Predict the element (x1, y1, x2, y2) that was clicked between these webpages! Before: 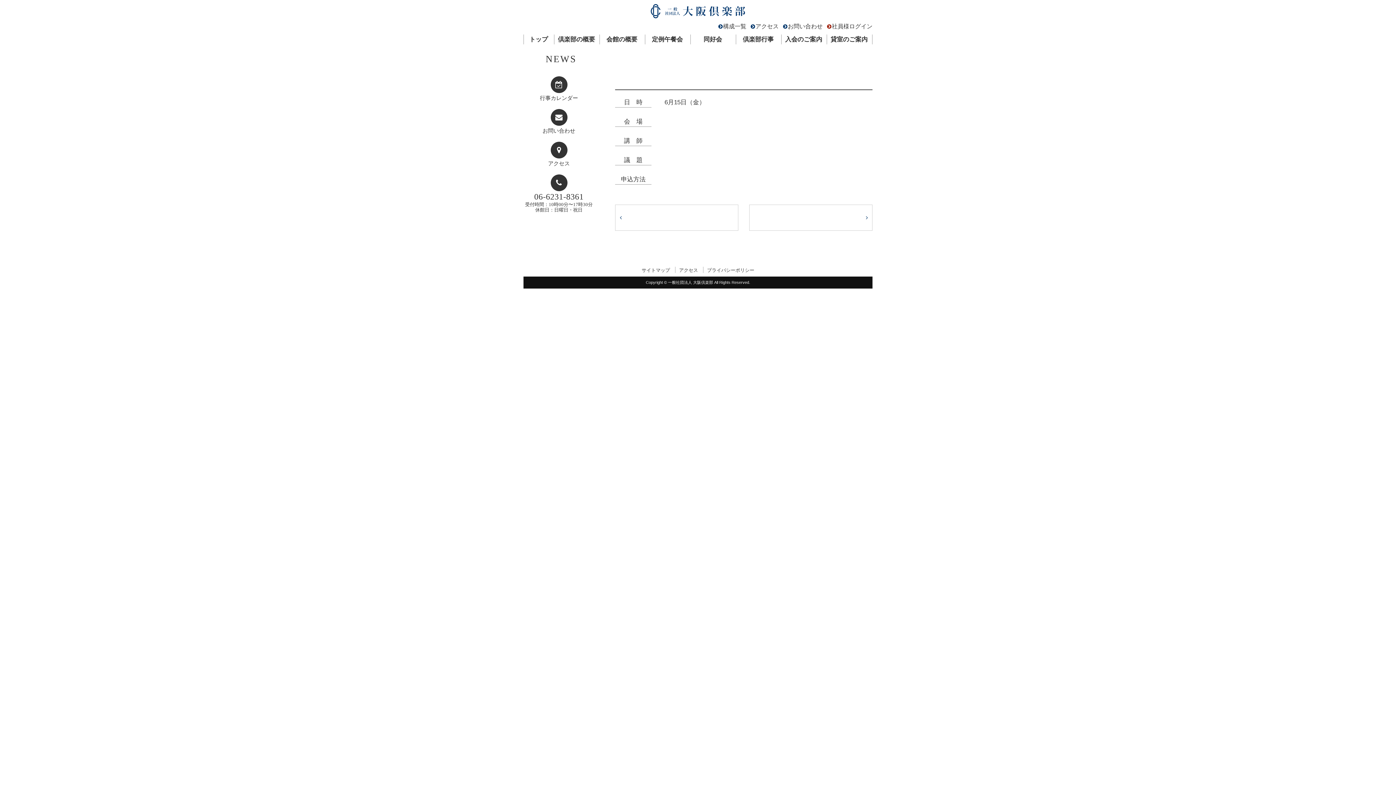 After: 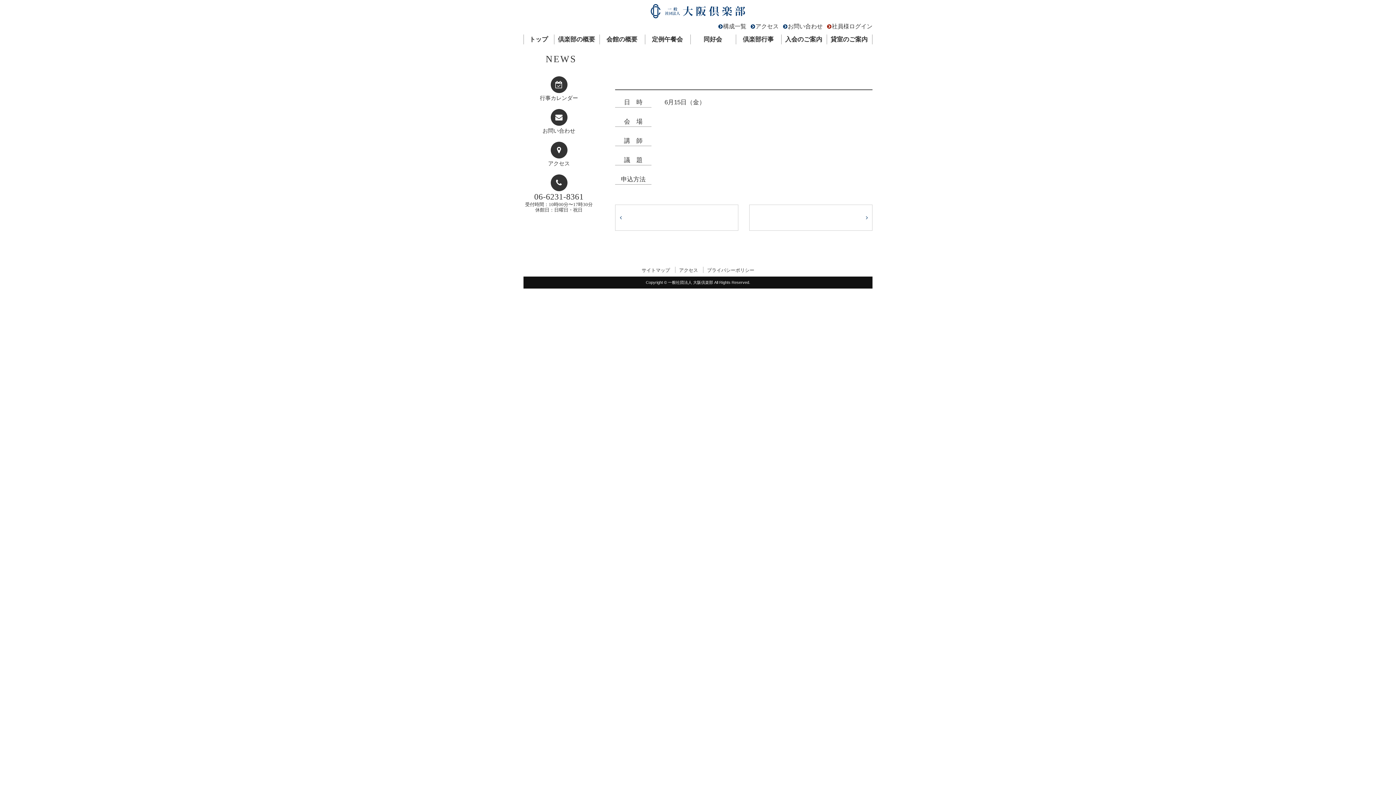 Action: bbox: (523, 192, 594, 212) label: 06-6231-8361
受付時間：10時00分〜17時30分
休館日：日曜日・祝日